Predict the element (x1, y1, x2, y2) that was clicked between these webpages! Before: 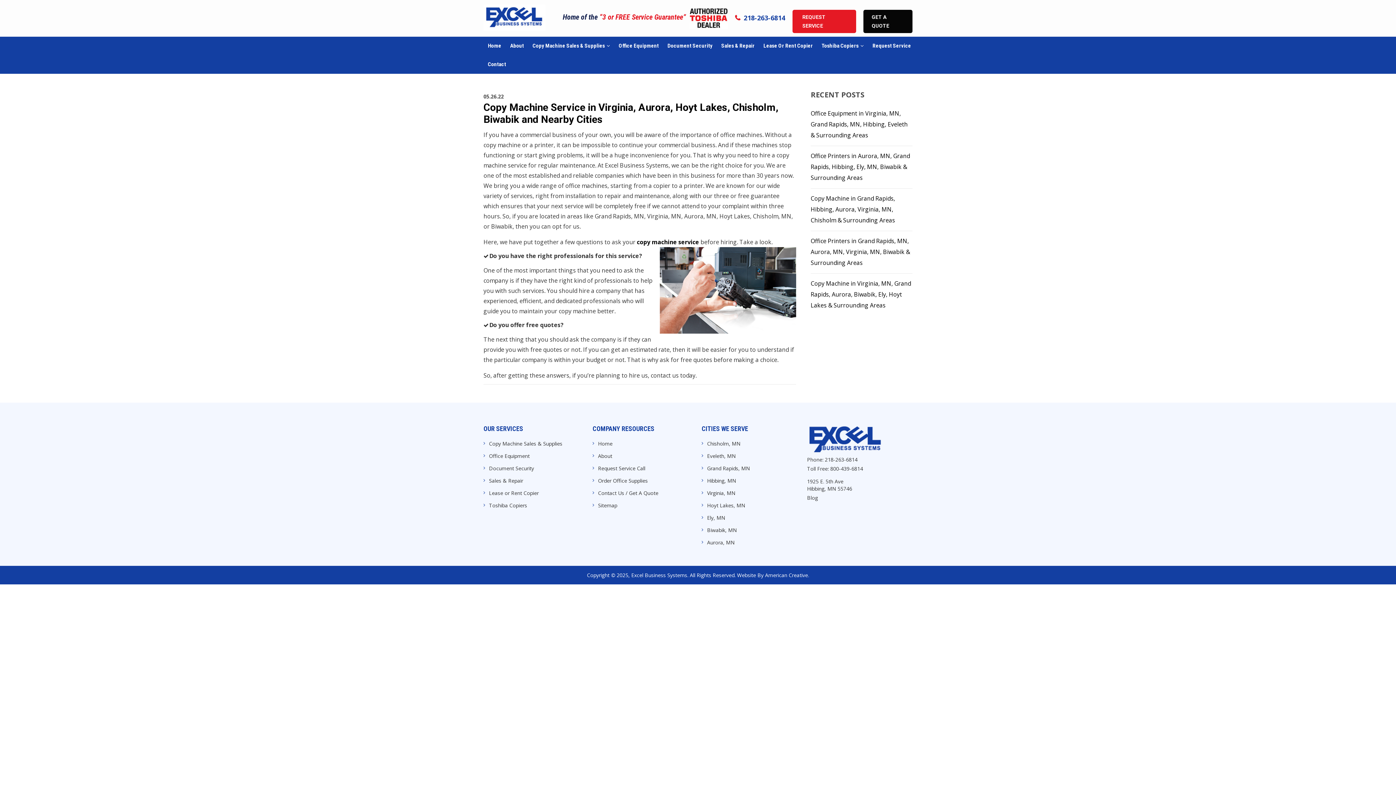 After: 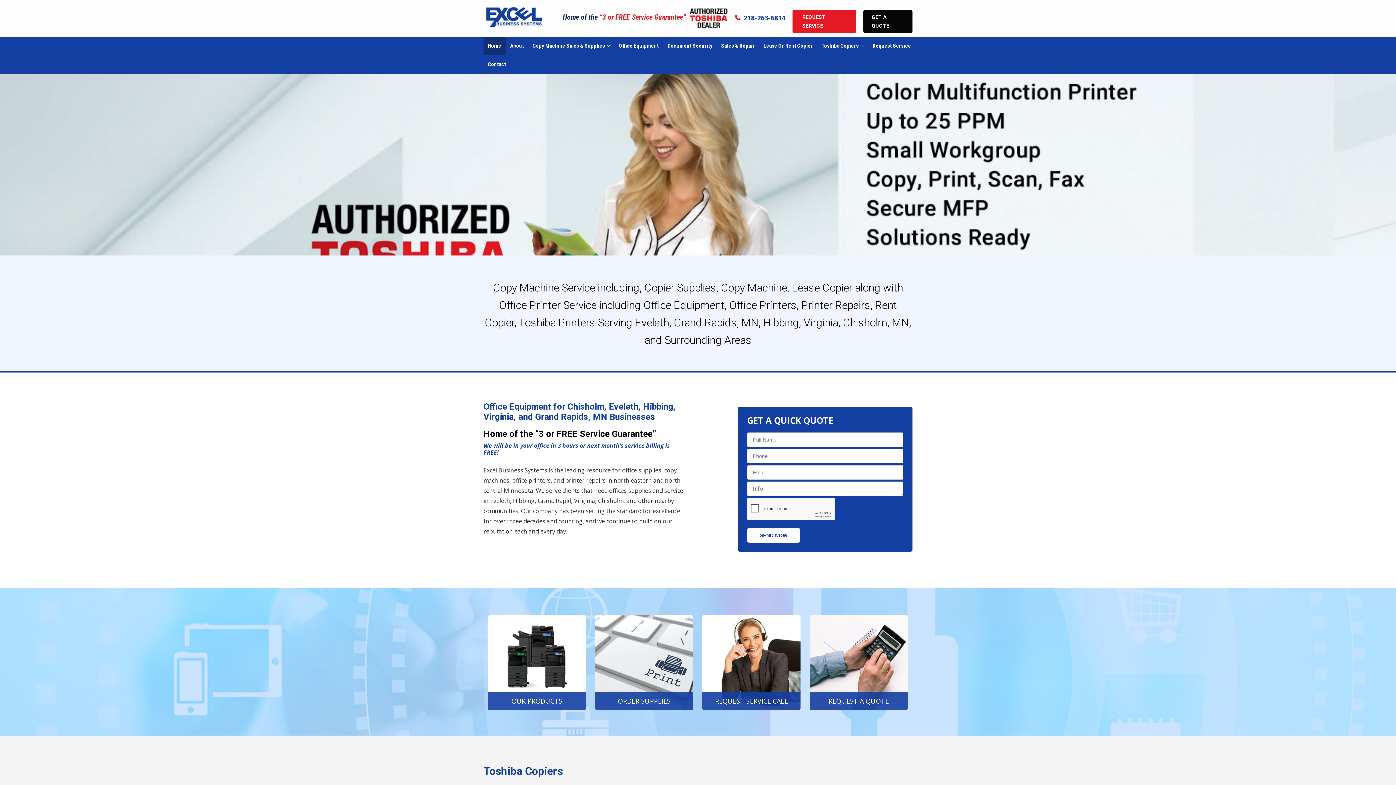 Action: bbox: (483, 36, 505, 55) label: Home